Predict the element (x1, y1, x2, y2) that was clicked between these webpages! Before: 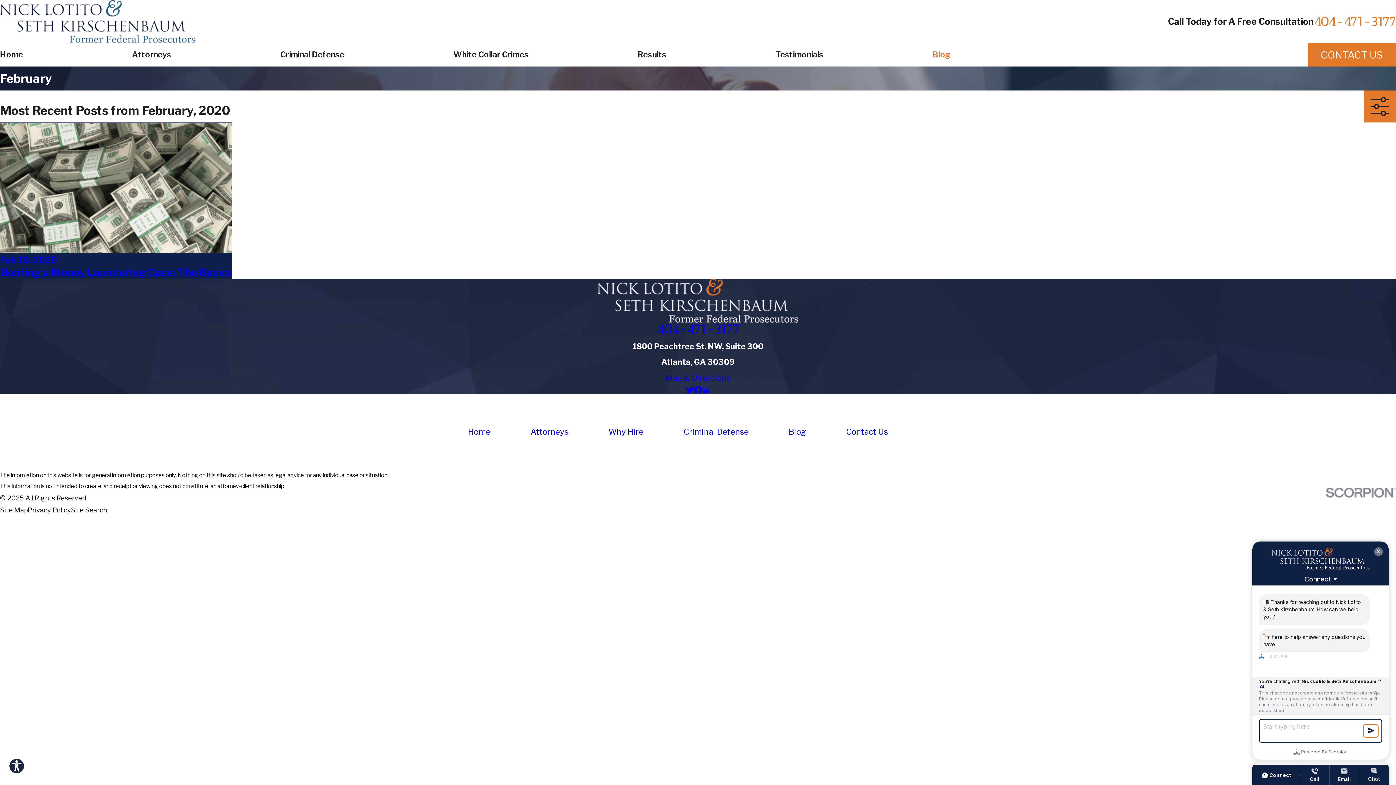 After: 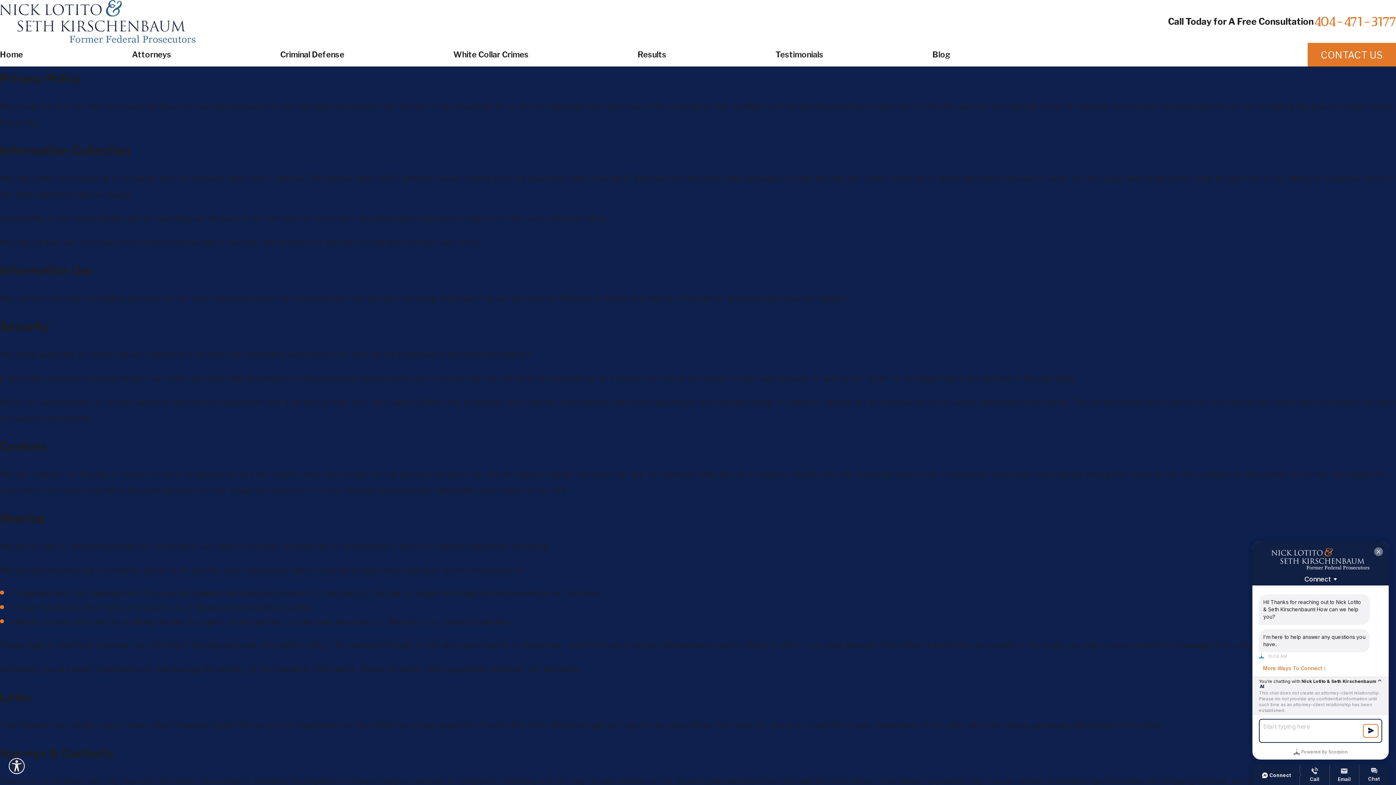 Action: label: Privacy Policy bbox: (27, 506, 70, 514)